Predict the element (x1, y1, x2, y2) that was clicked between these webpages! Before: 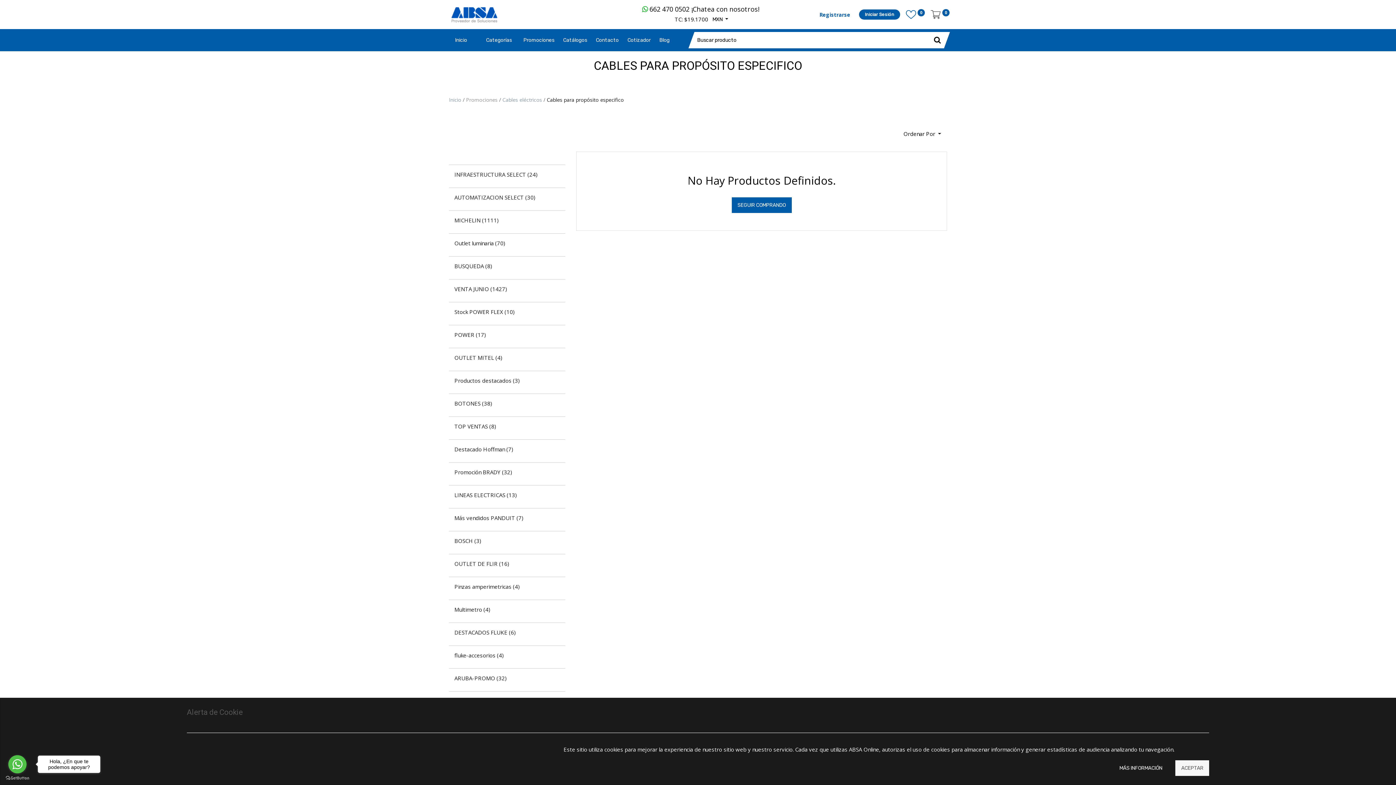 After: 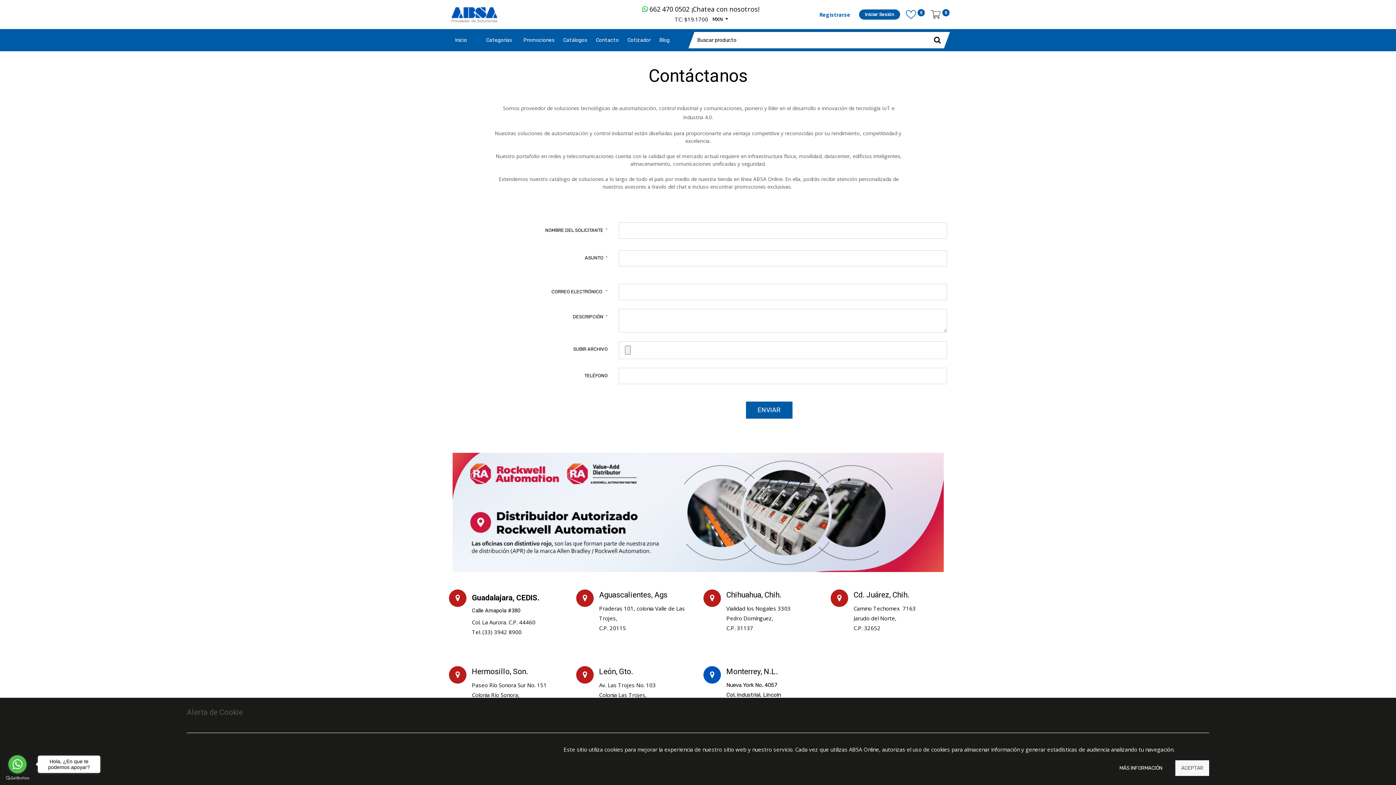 Action: label: Contacto bbox: (591, 29, 623, 51)